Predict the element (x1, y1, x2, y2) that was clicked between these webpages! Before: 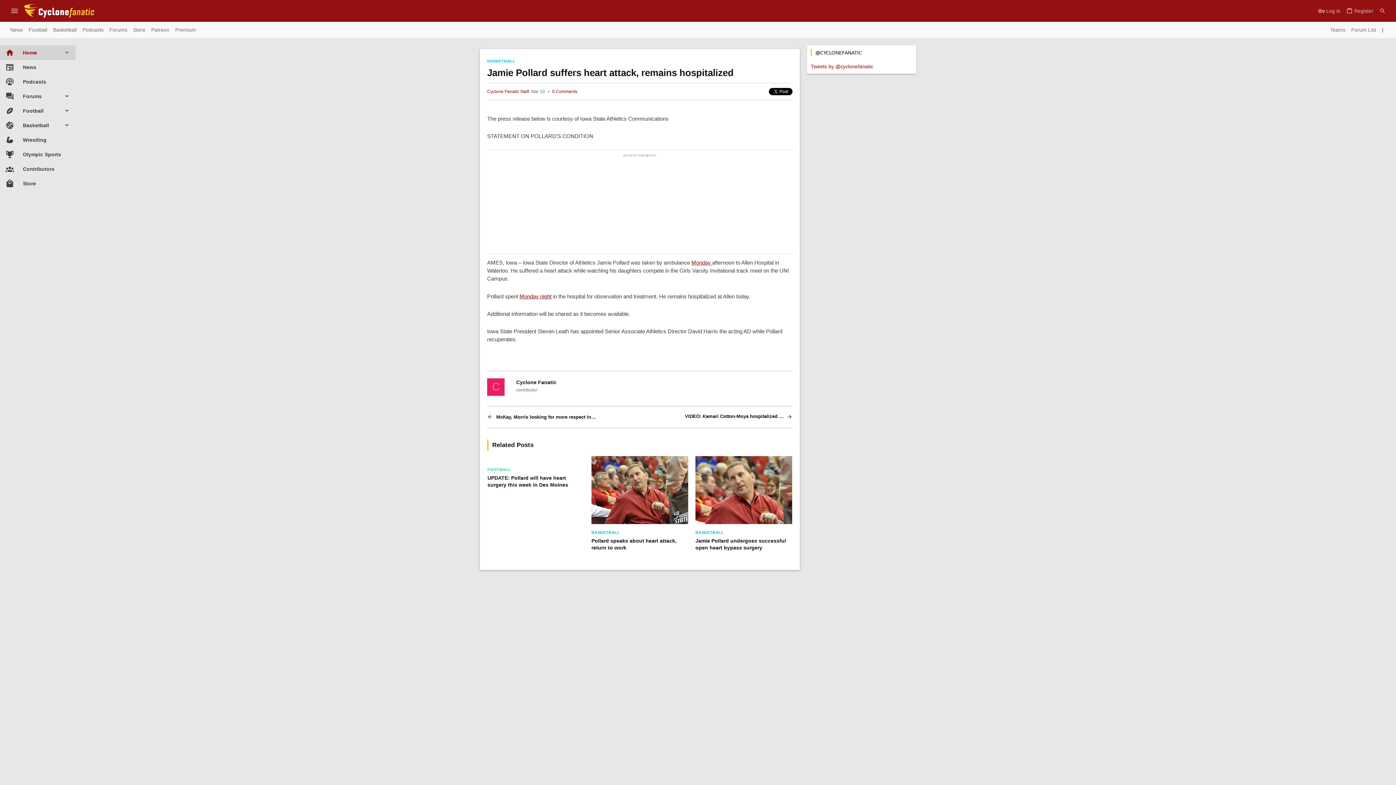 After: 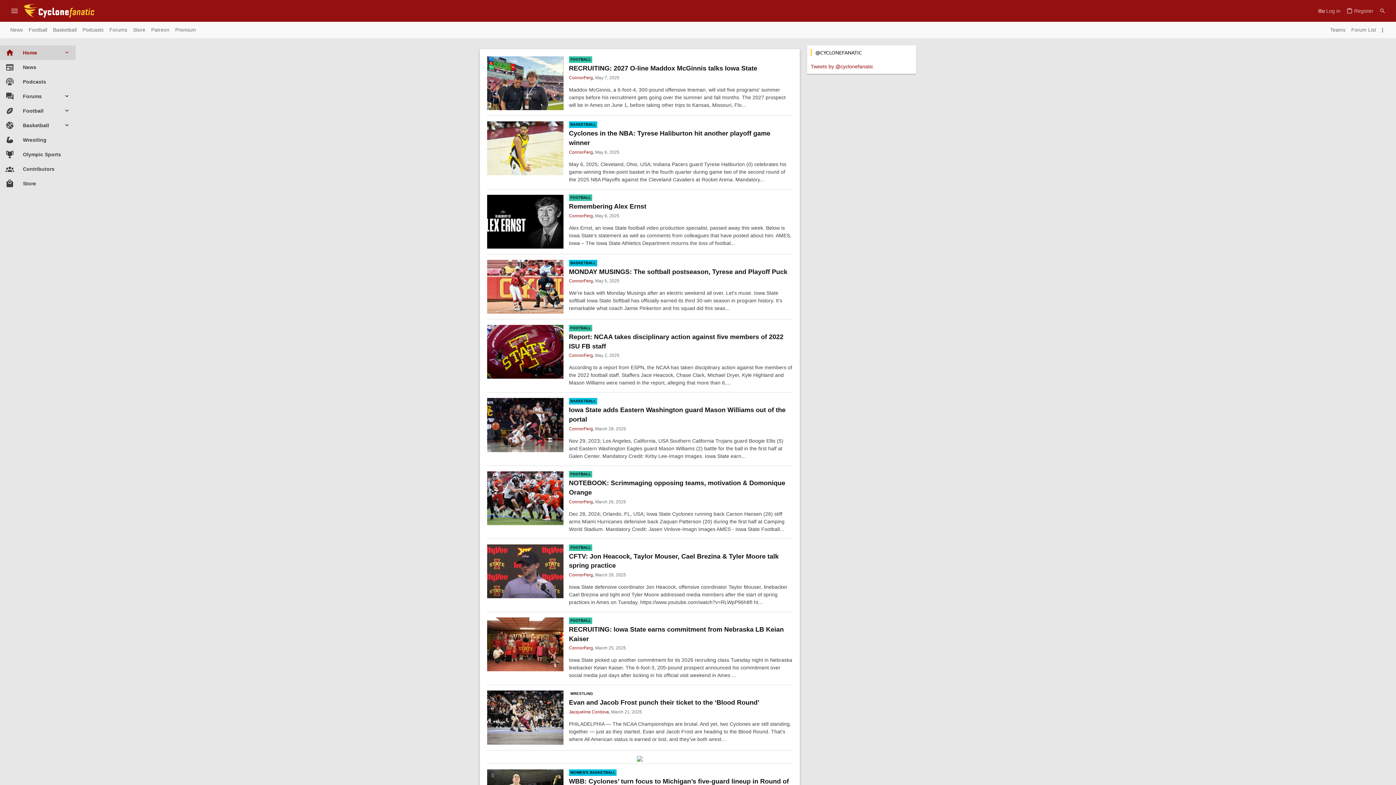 Action: label: News bbox: (0, 60, 75, 74)